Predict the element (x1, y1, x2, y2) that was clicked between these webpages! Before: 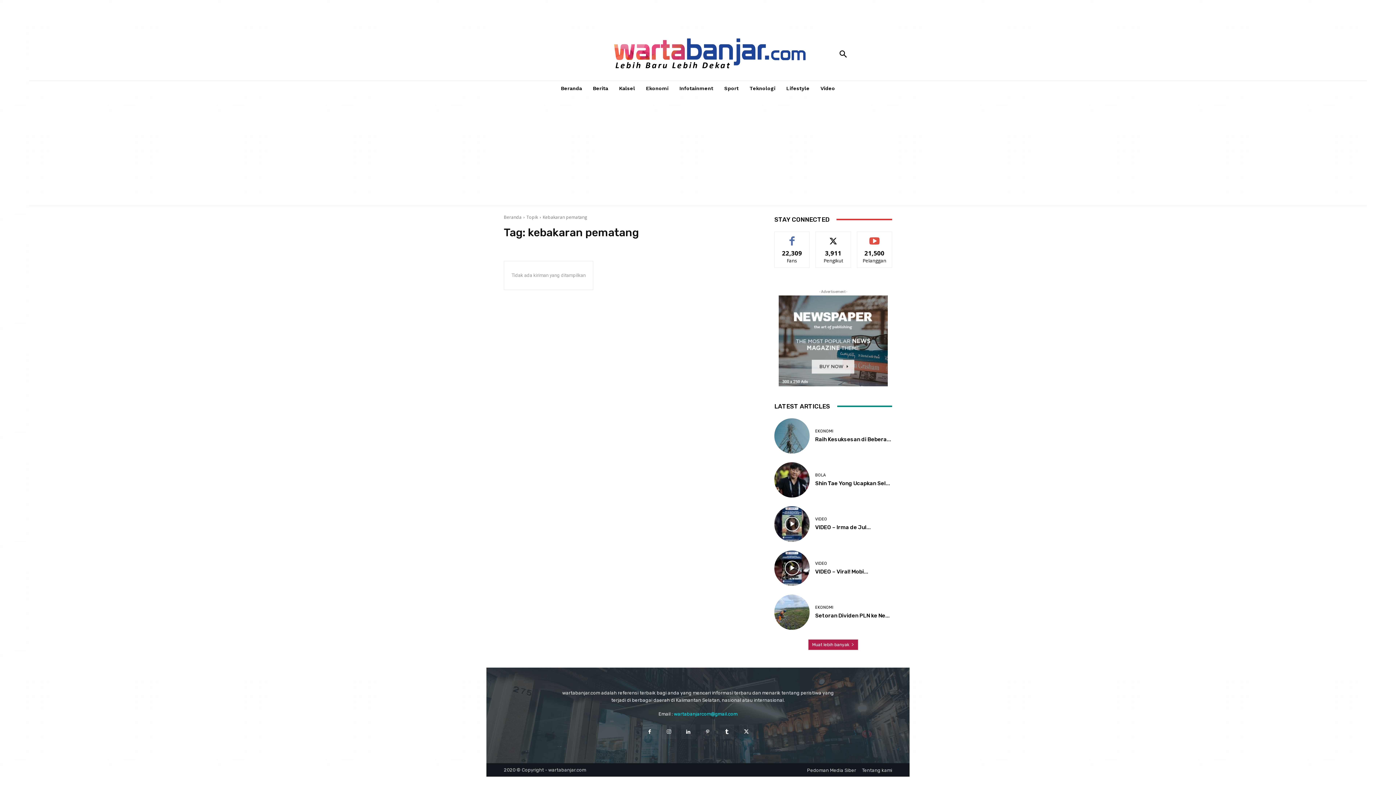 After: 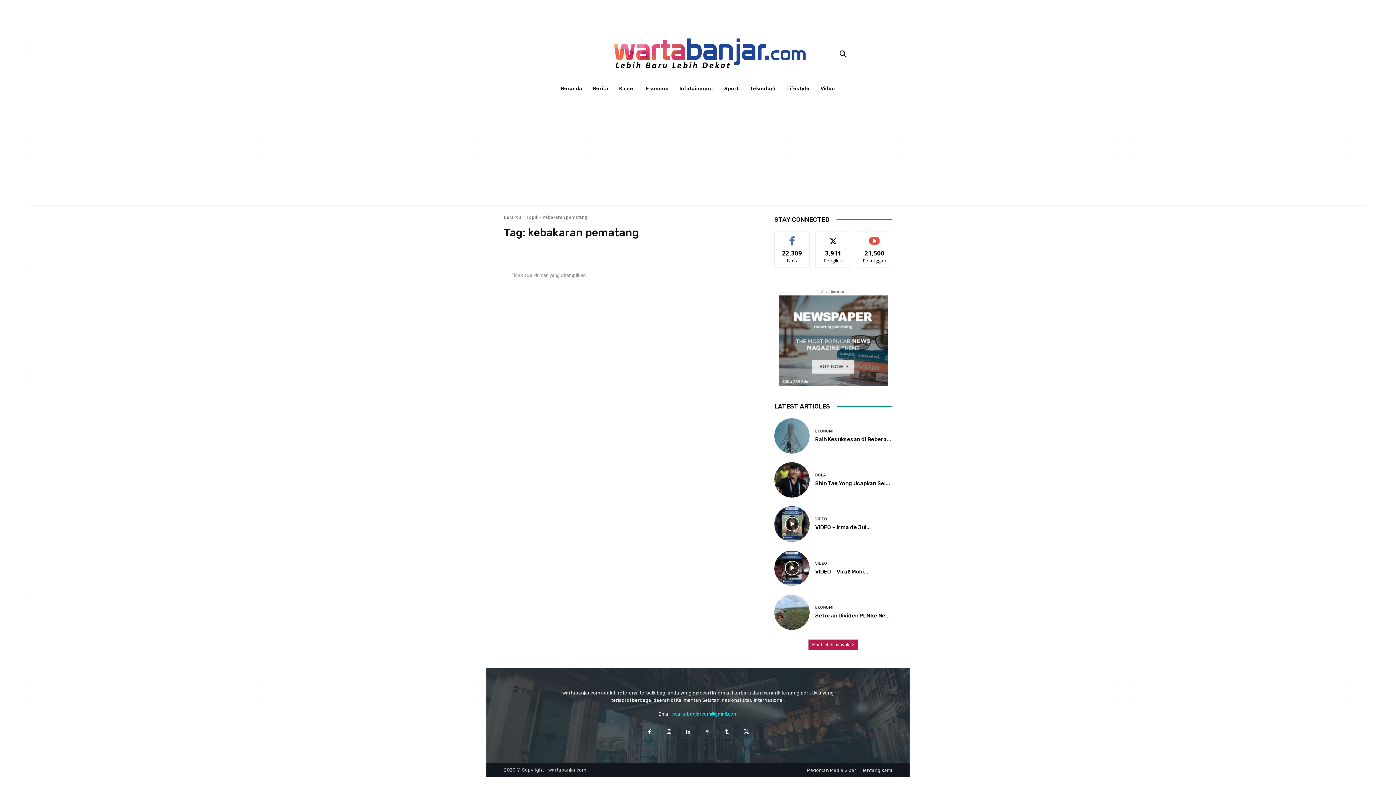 Action: bbox: (674, 711, 737, 717) label: wartabanjarcom@gmail.com